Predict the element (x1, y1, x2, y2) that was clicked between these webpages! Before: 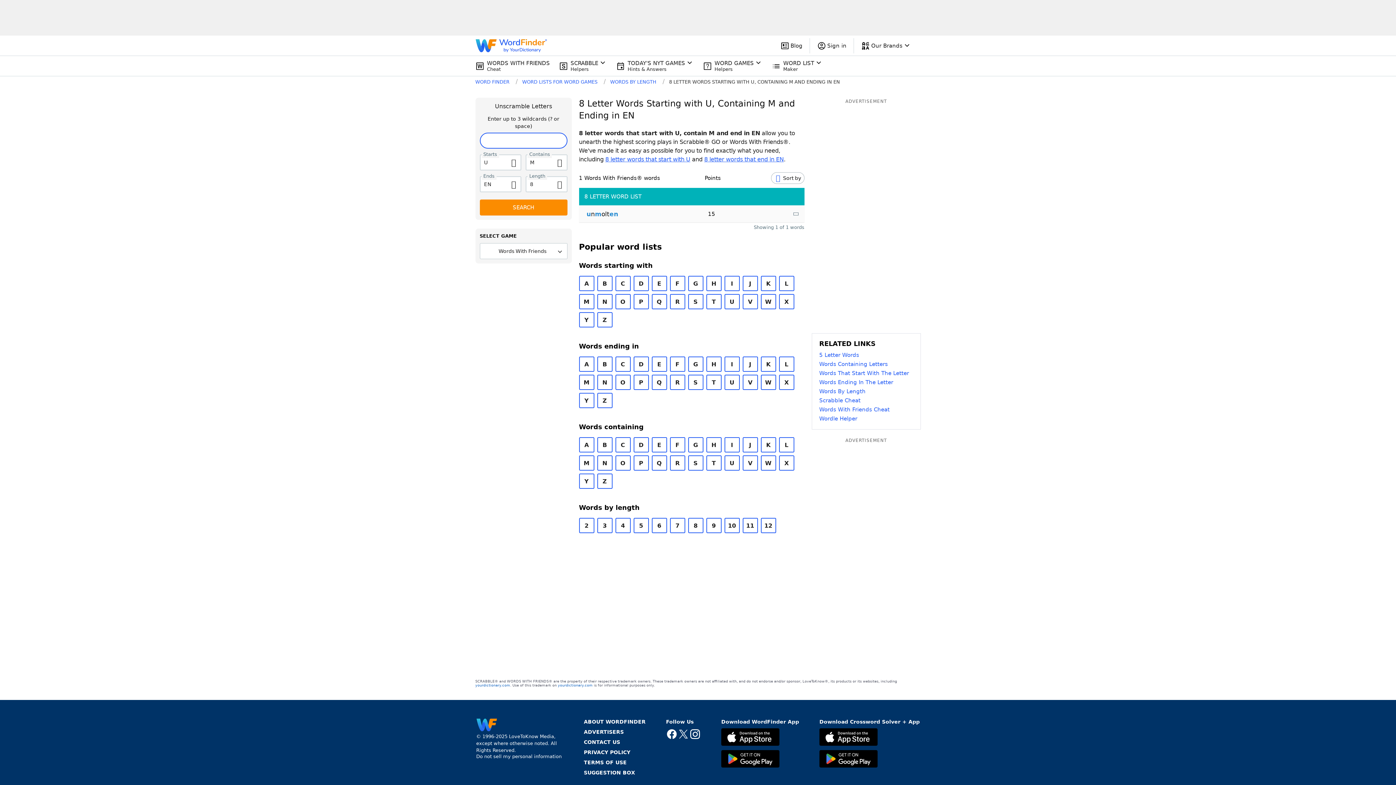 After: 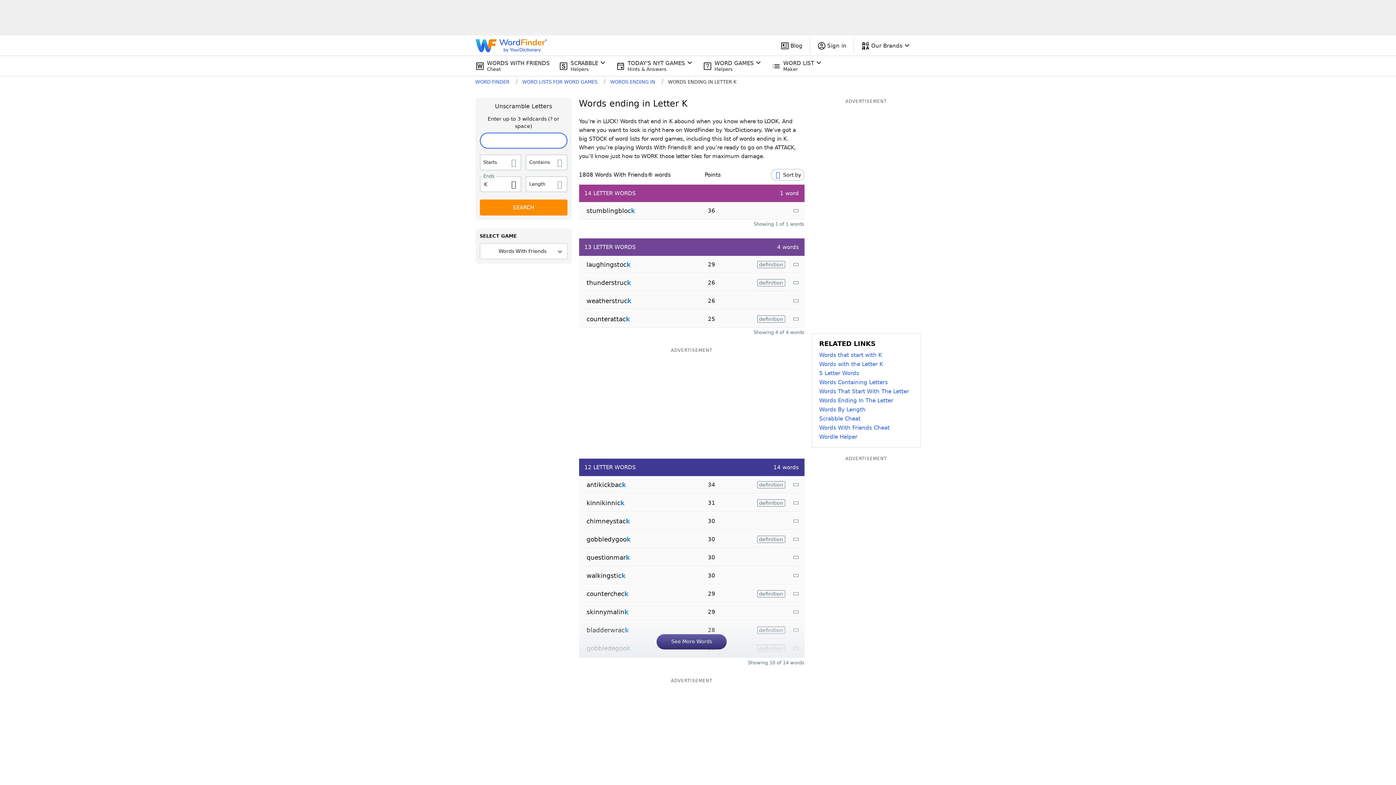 Action: bbox: (760, 356, 776, 372) label: K